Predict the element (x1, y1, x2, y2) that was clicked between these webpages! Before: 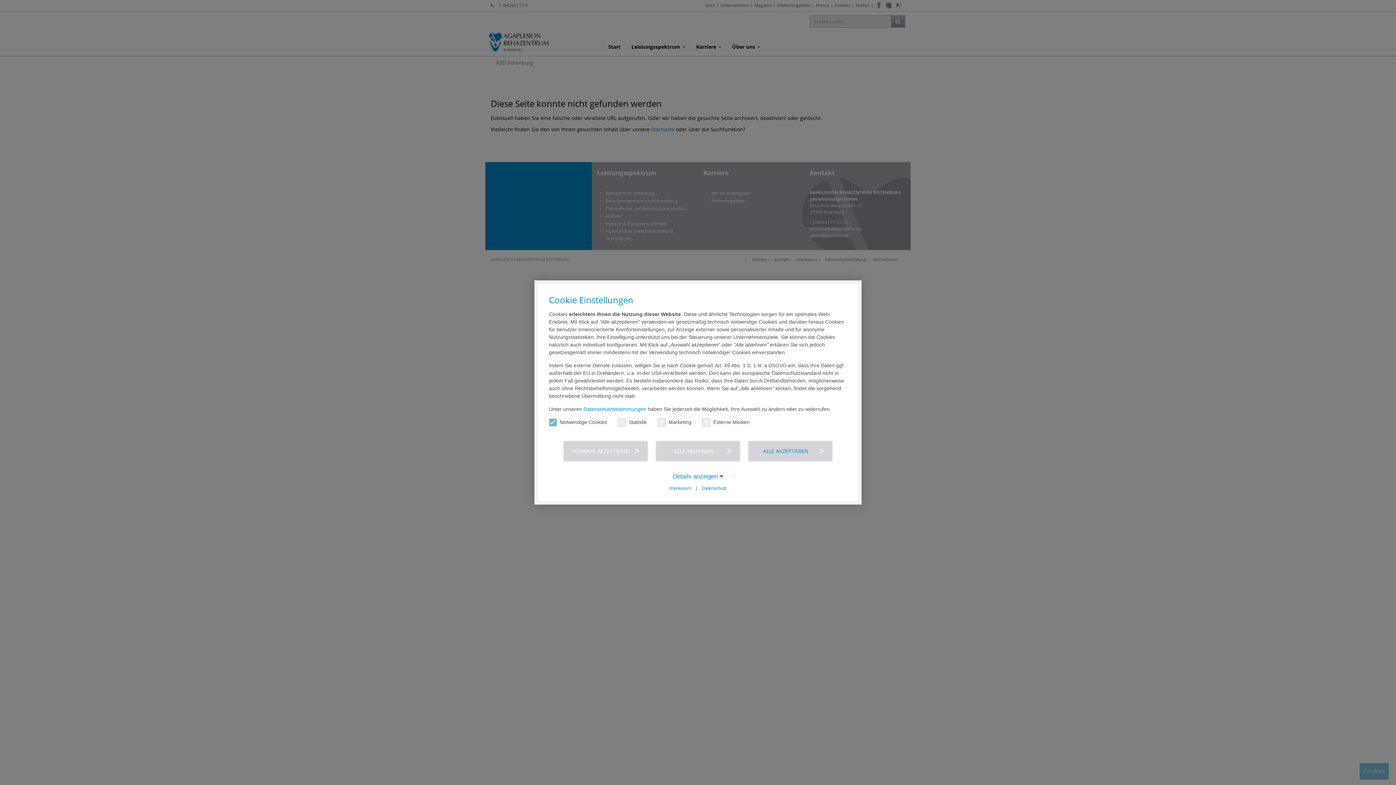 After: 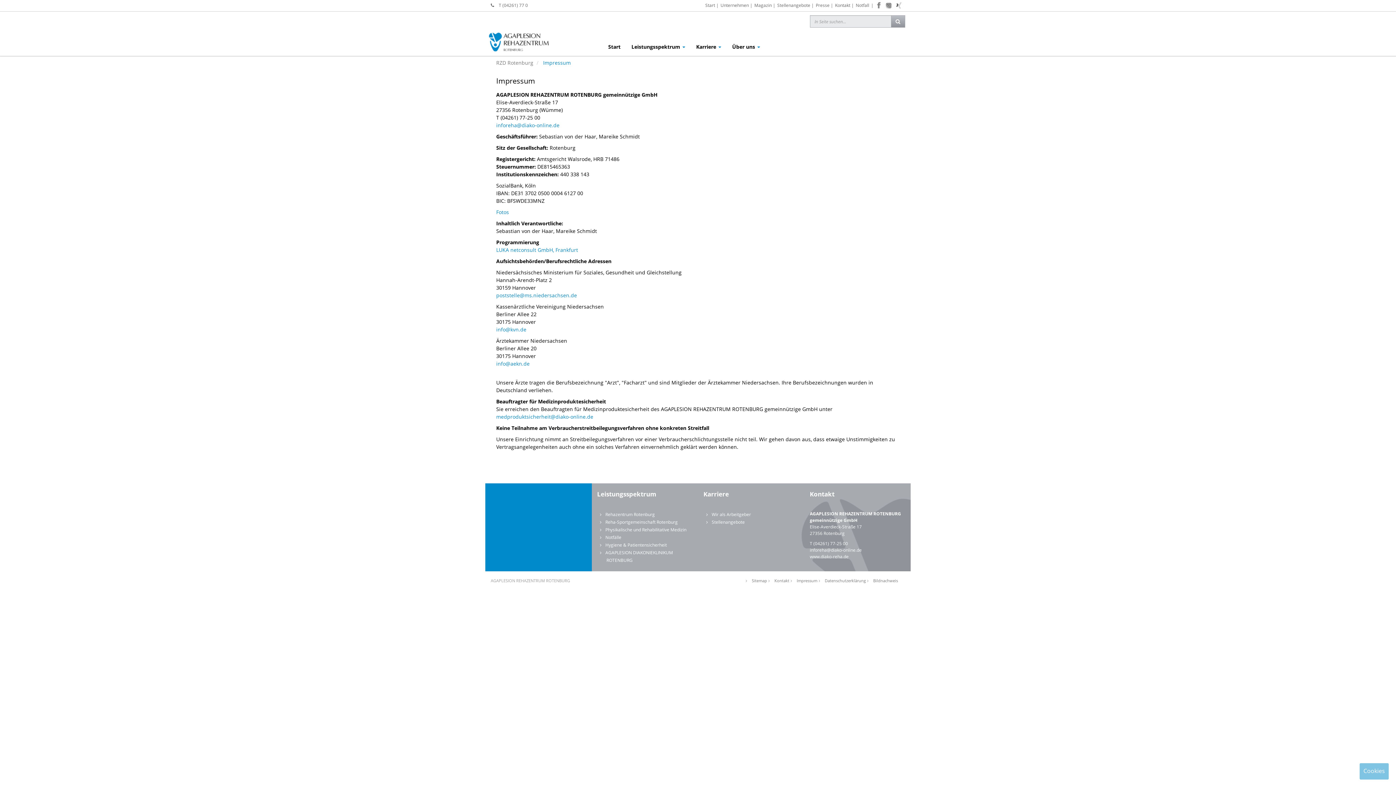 Action: bbox: (666, 486, 695, 491) label: Impressum